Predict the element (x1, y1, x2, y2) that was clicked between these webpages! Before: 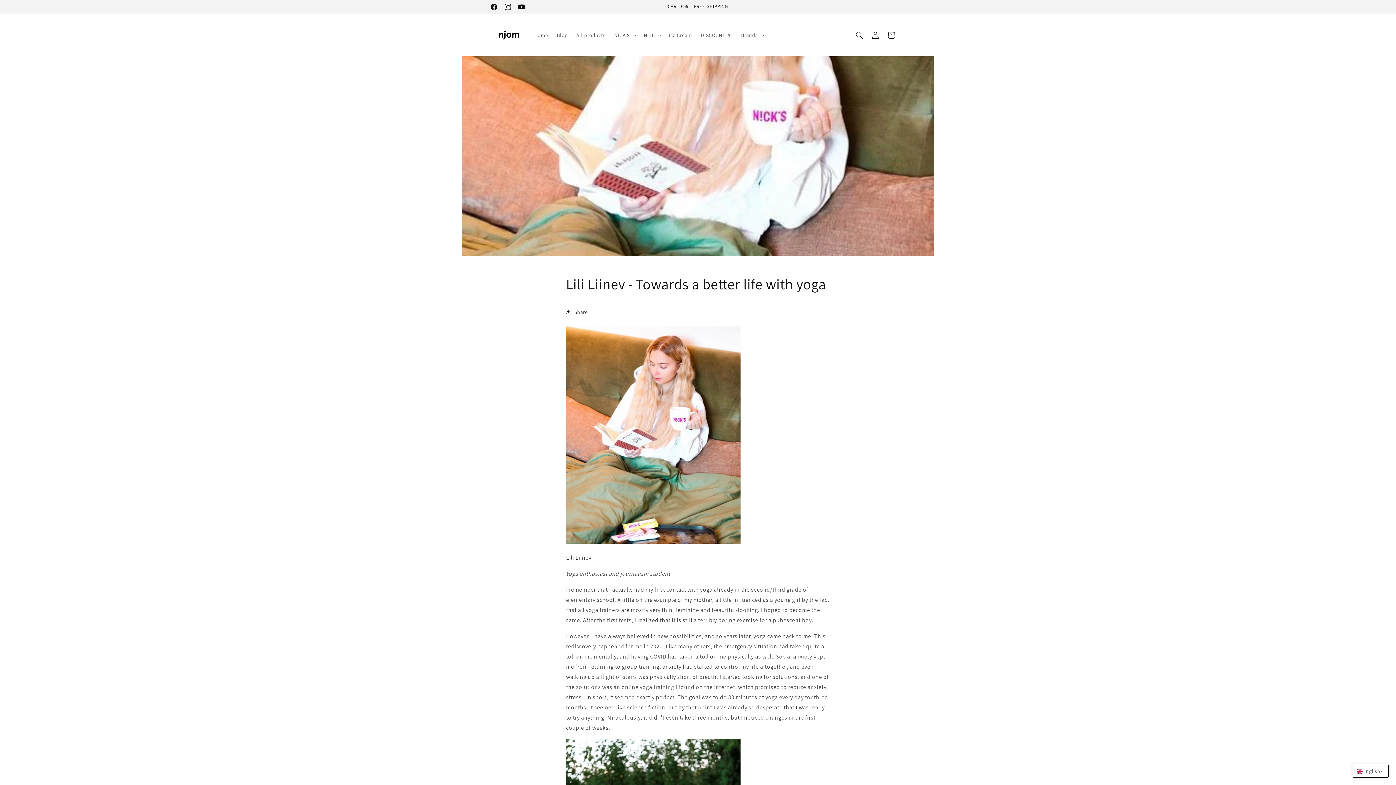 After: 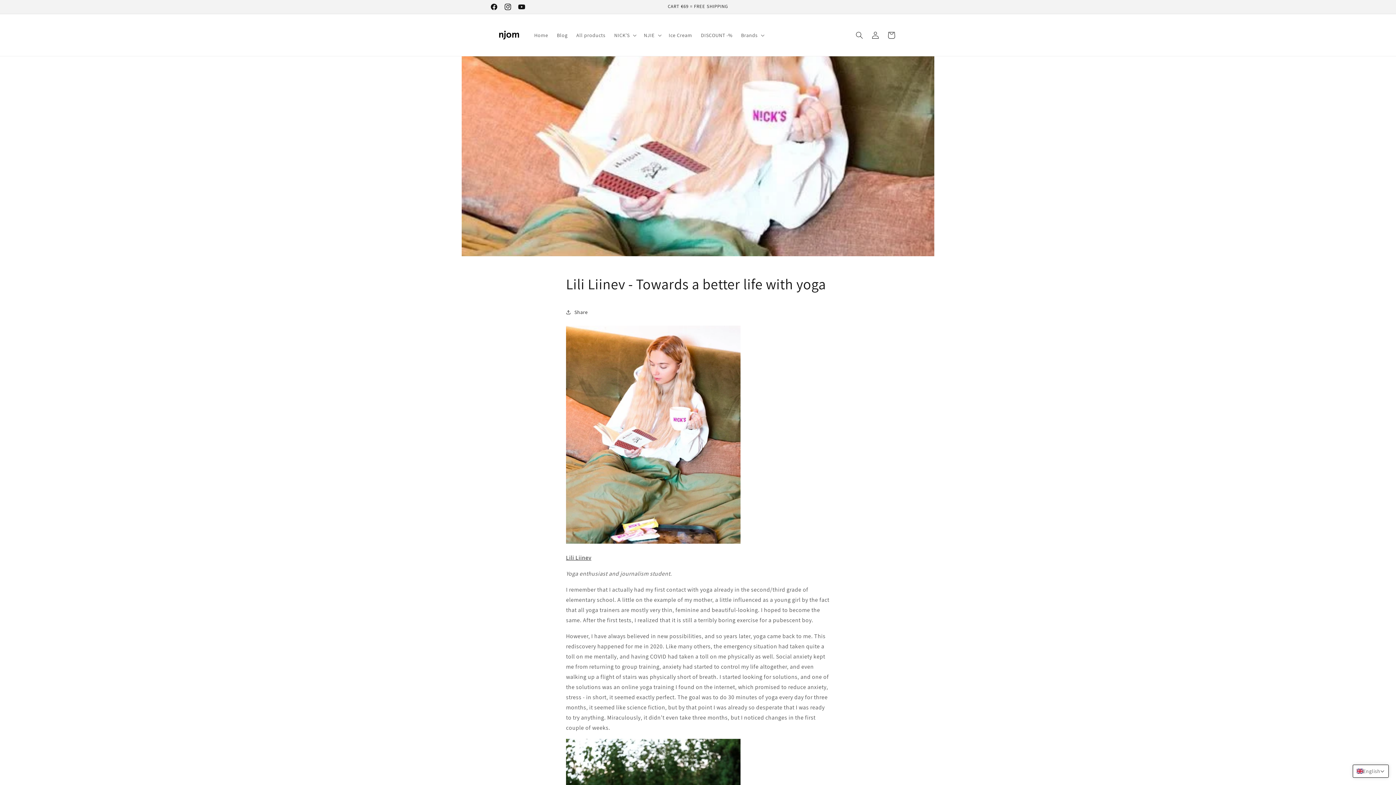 Action: label: Lili Liinev bbox: (566, 554, 591, 561)